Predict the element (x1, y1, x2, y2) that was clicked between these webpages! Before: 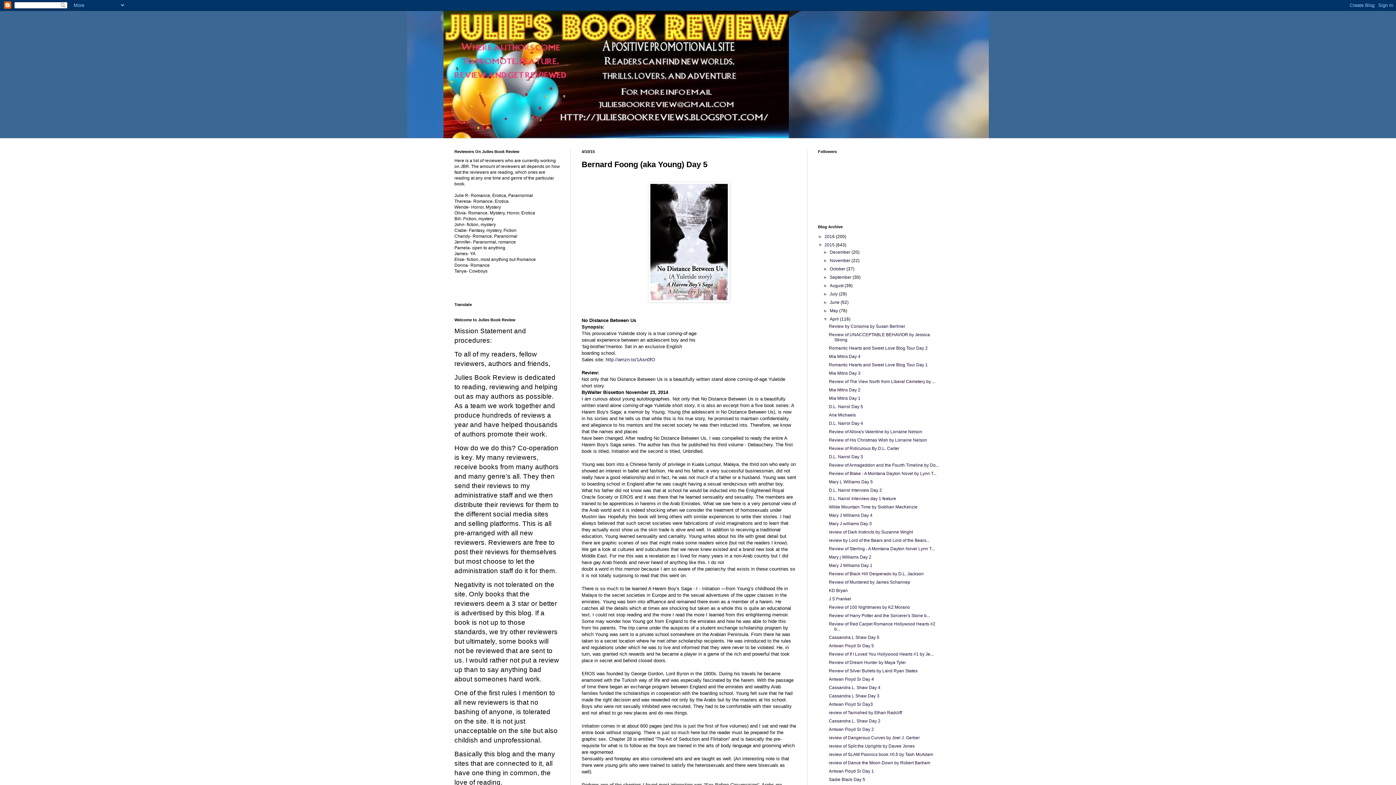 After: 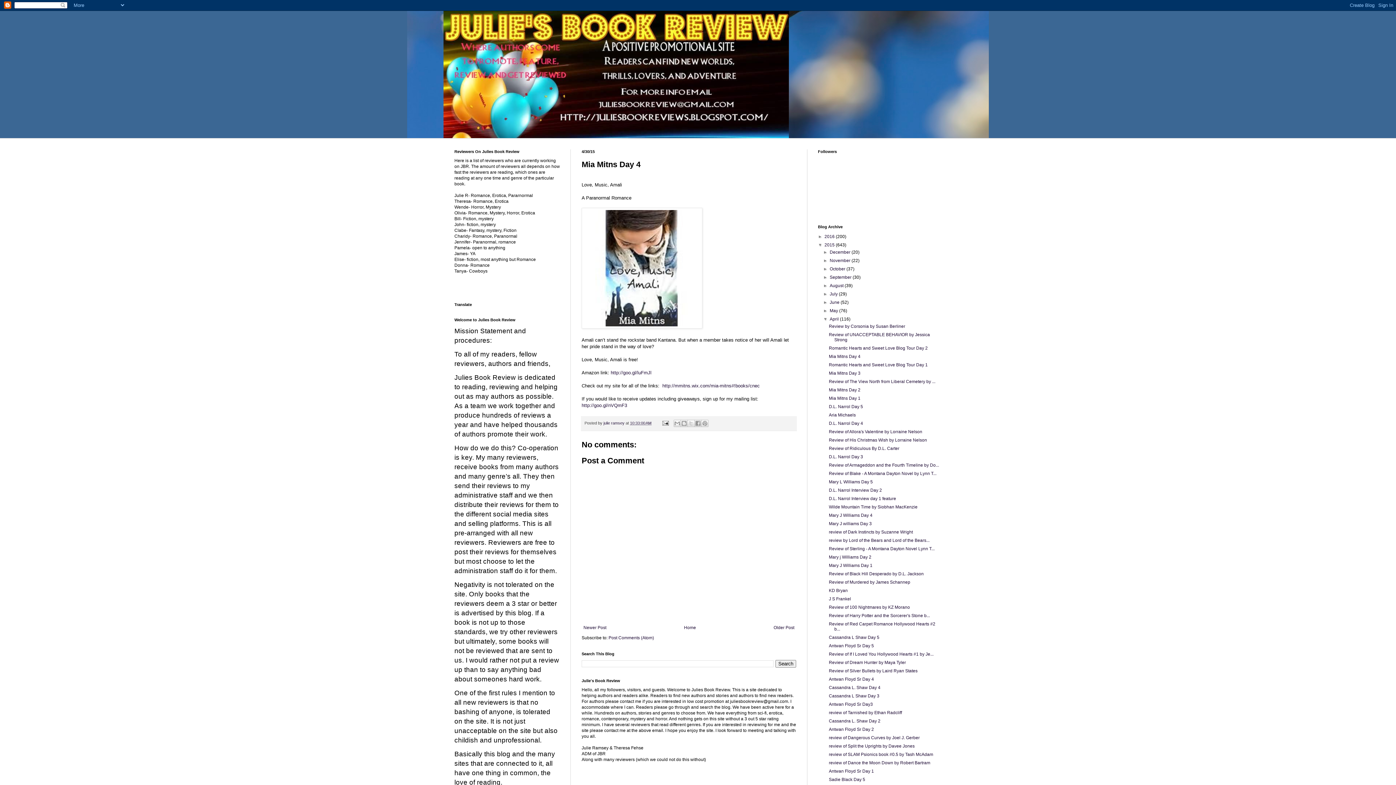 Action: bbox: (829, 354, 860, 359) label: Mia Mitns Day 4